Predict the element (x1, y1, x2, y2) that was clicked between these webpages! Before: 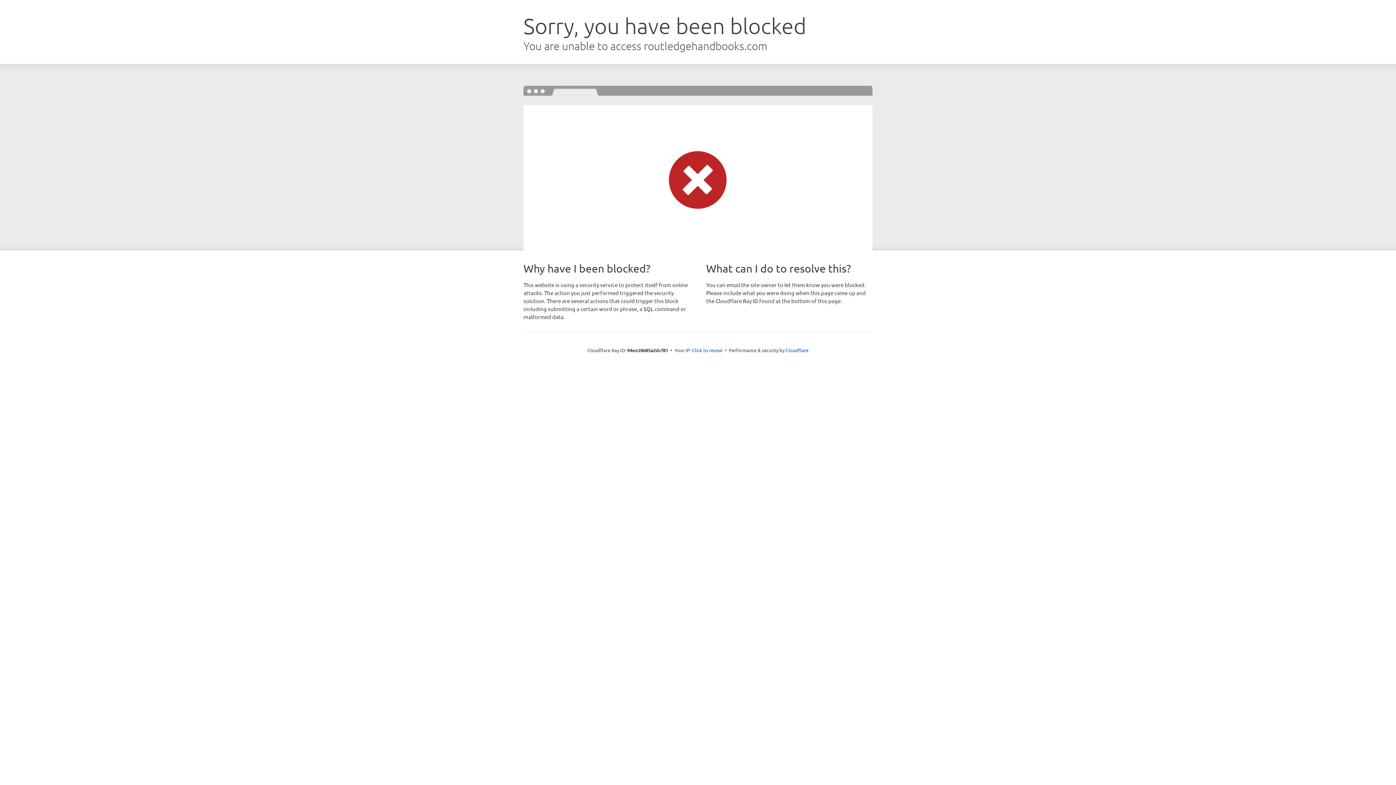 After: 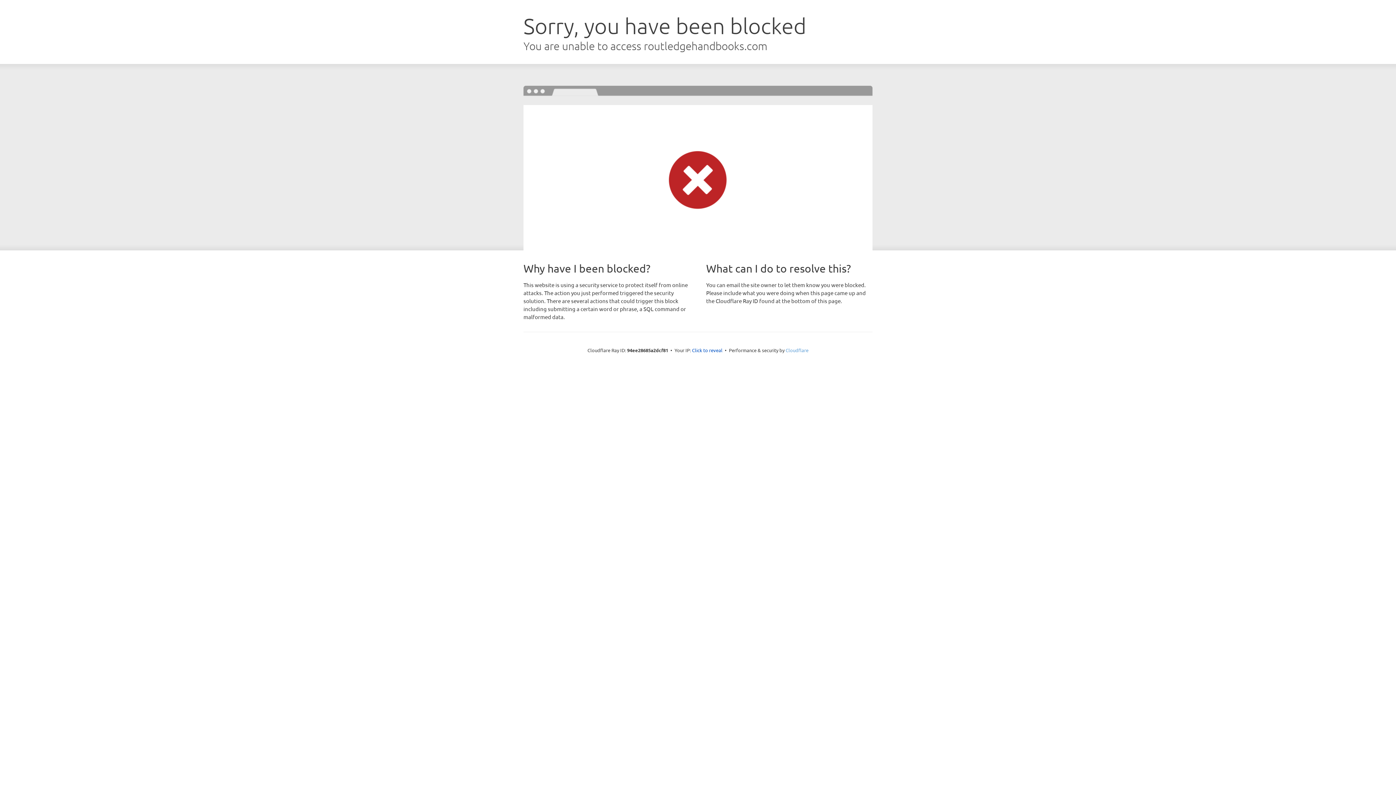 Action: label: Cloudflare bbox: (785, 347, 808, 353)